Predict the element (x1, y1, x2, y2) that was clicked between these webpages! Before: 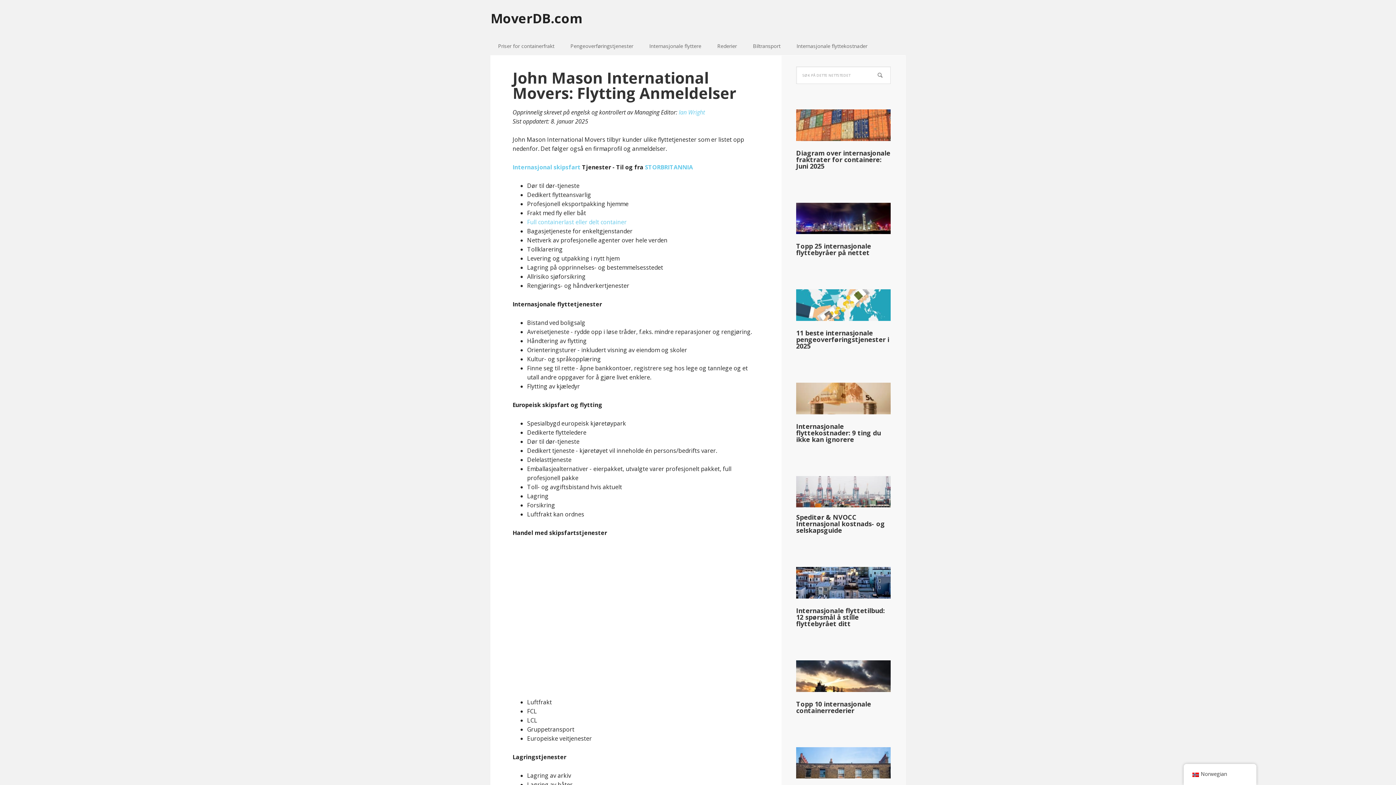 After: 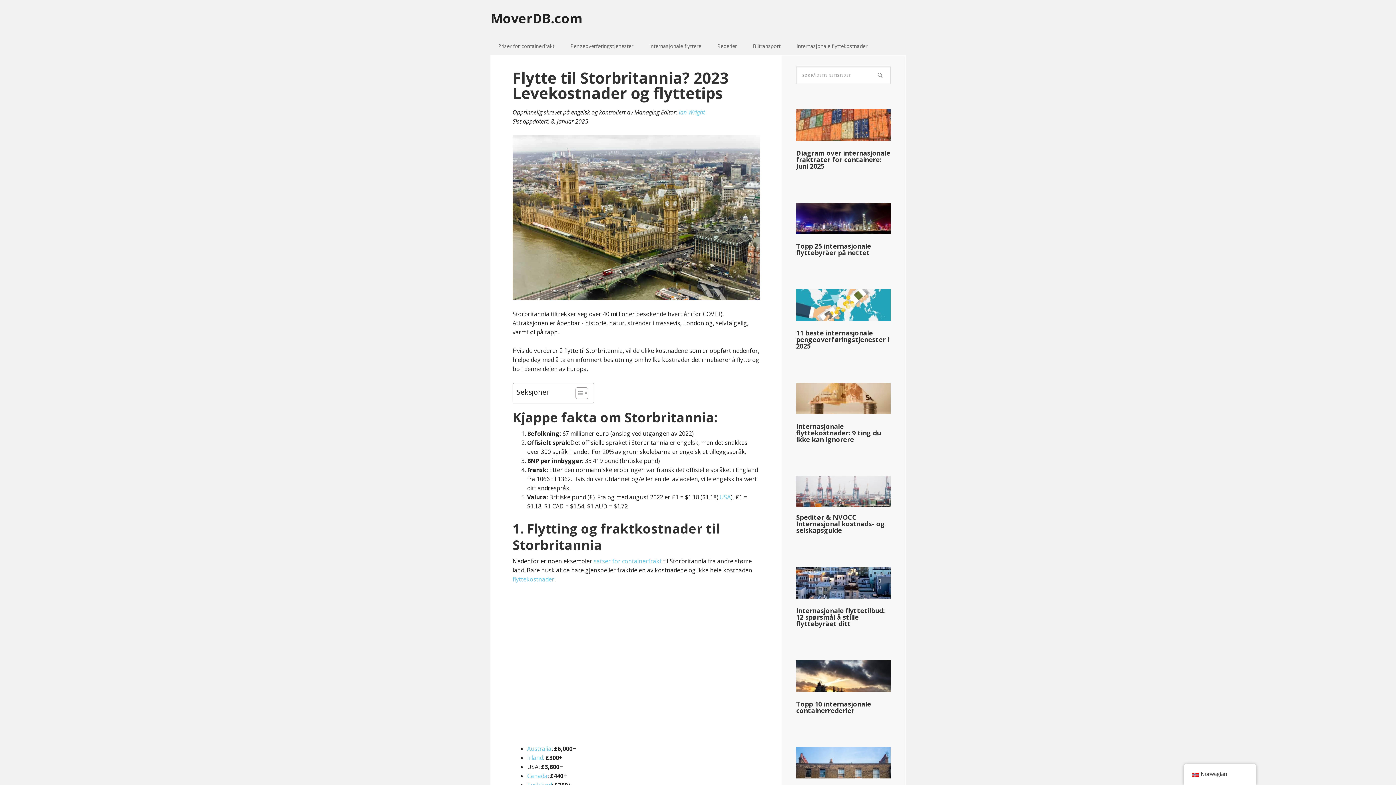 Action: bbox: (645, 163, 693, 171) label: STORBRITANNIA